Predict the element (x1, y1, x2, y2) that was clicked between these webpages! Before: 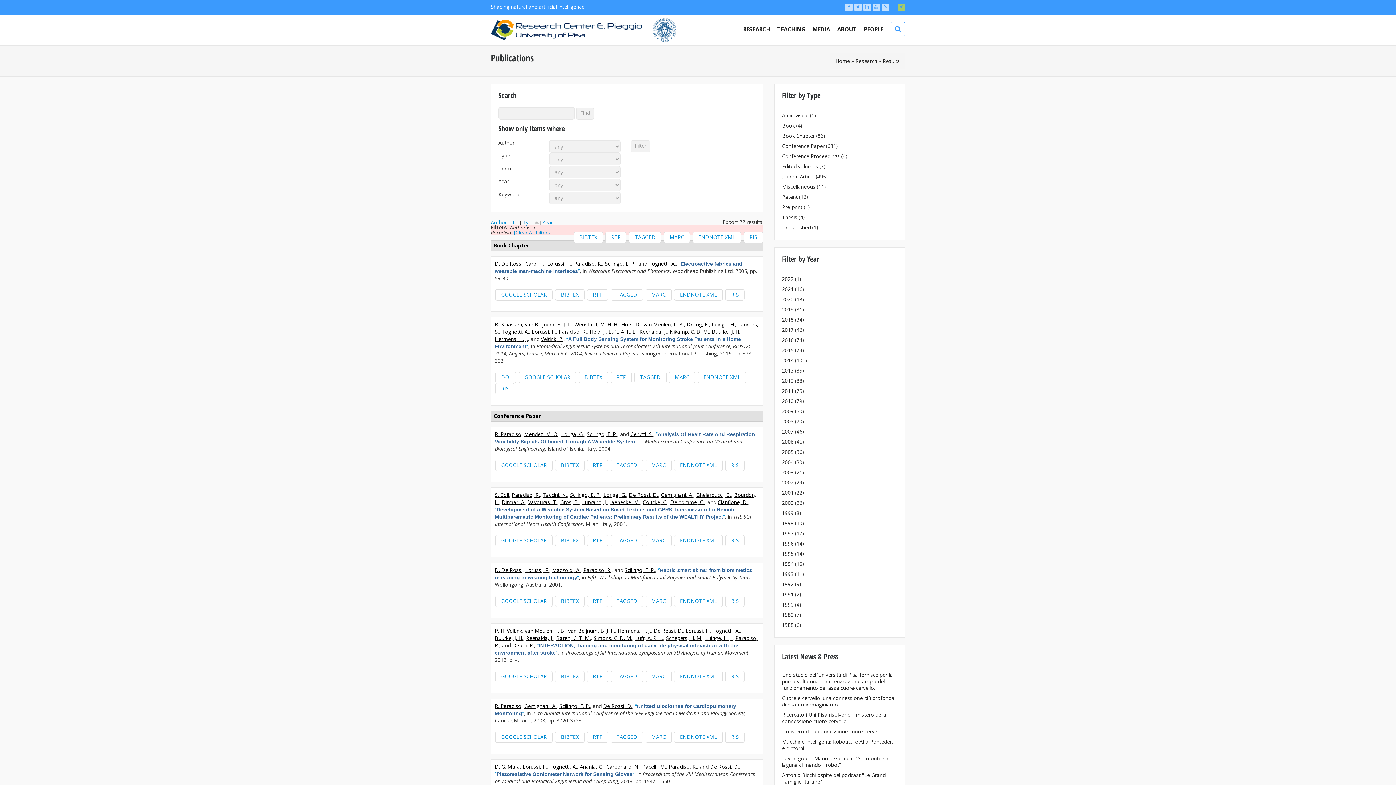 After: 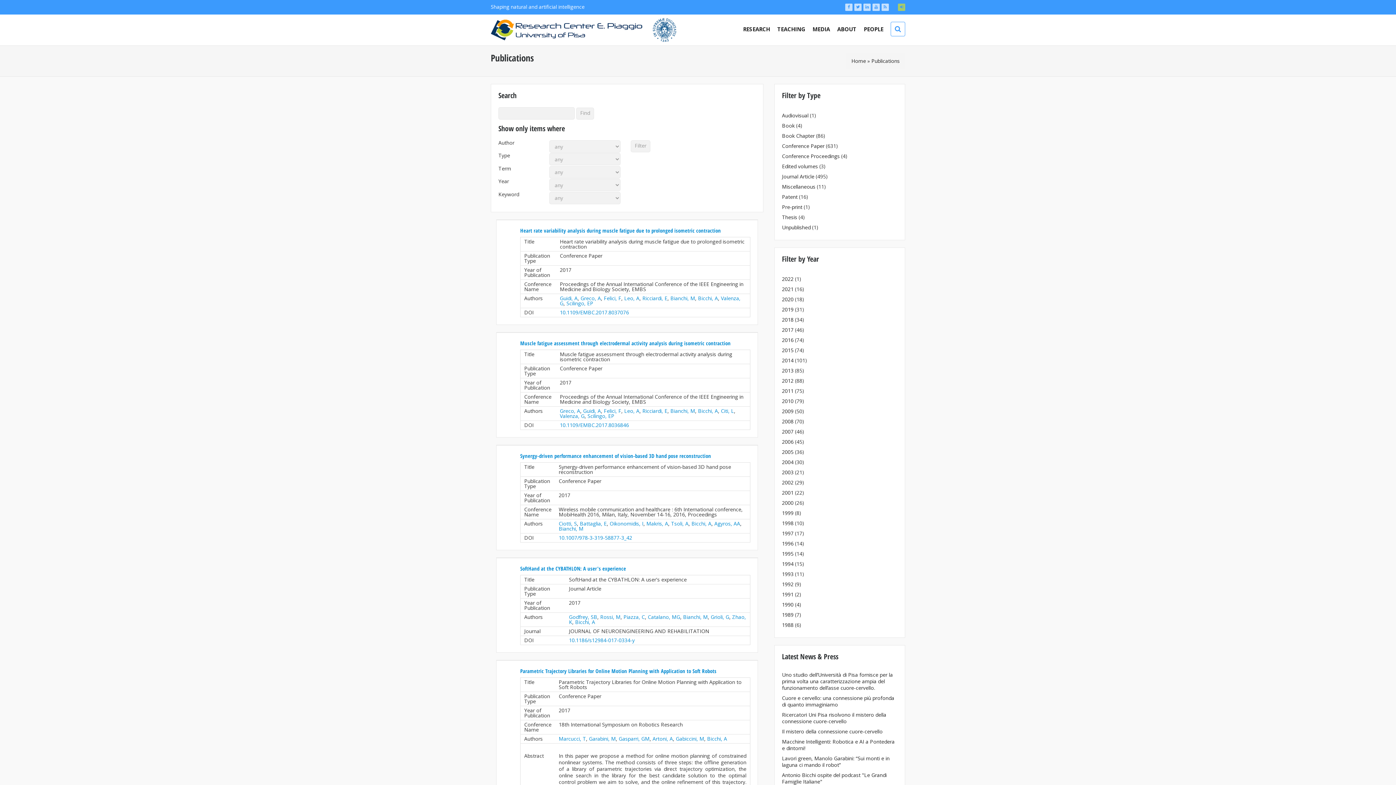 Action: label: 2017 bbox: (782, 326, 793, 333)